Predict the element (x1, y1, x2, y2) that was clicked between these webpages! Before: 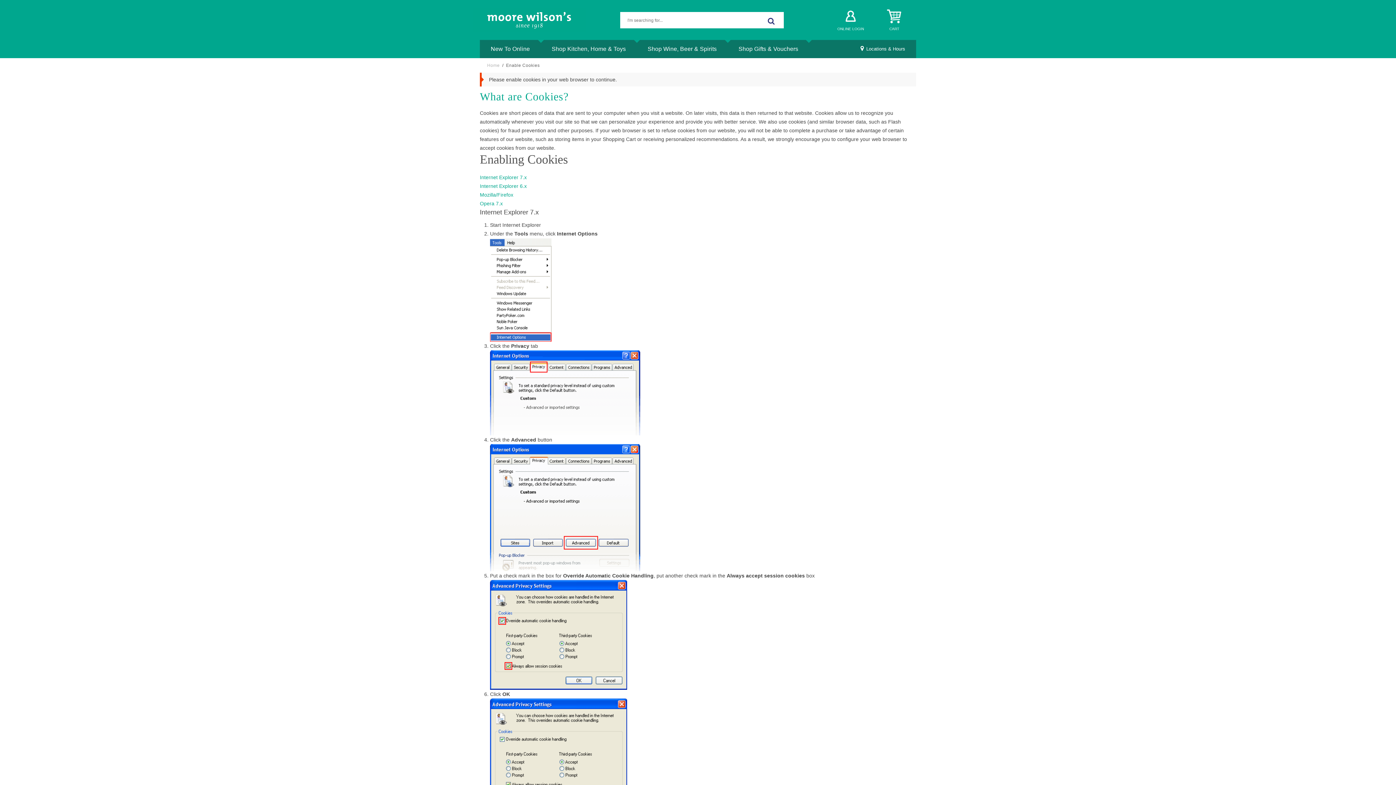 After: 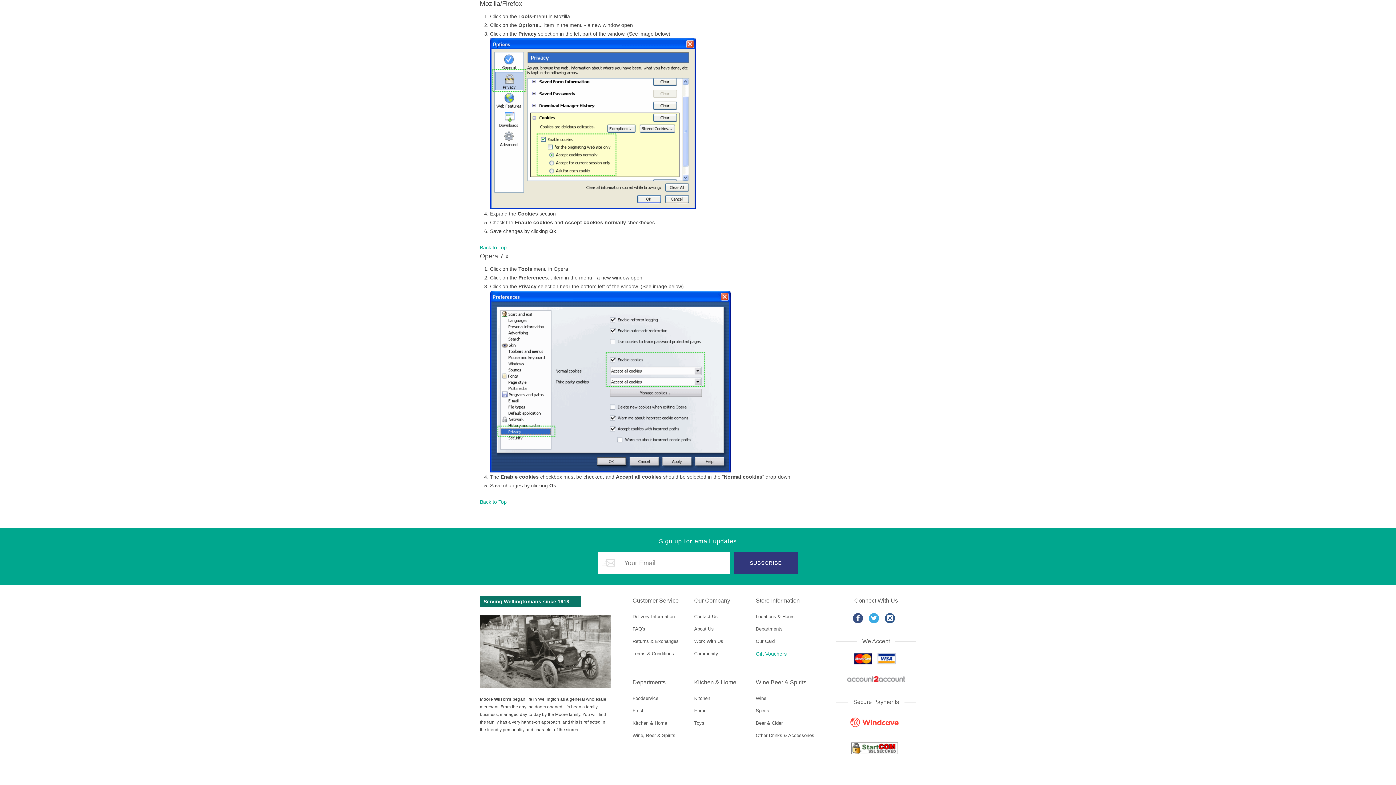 Action: bbox: (480, 192, 513, 197) label: Mozilla/Firefox